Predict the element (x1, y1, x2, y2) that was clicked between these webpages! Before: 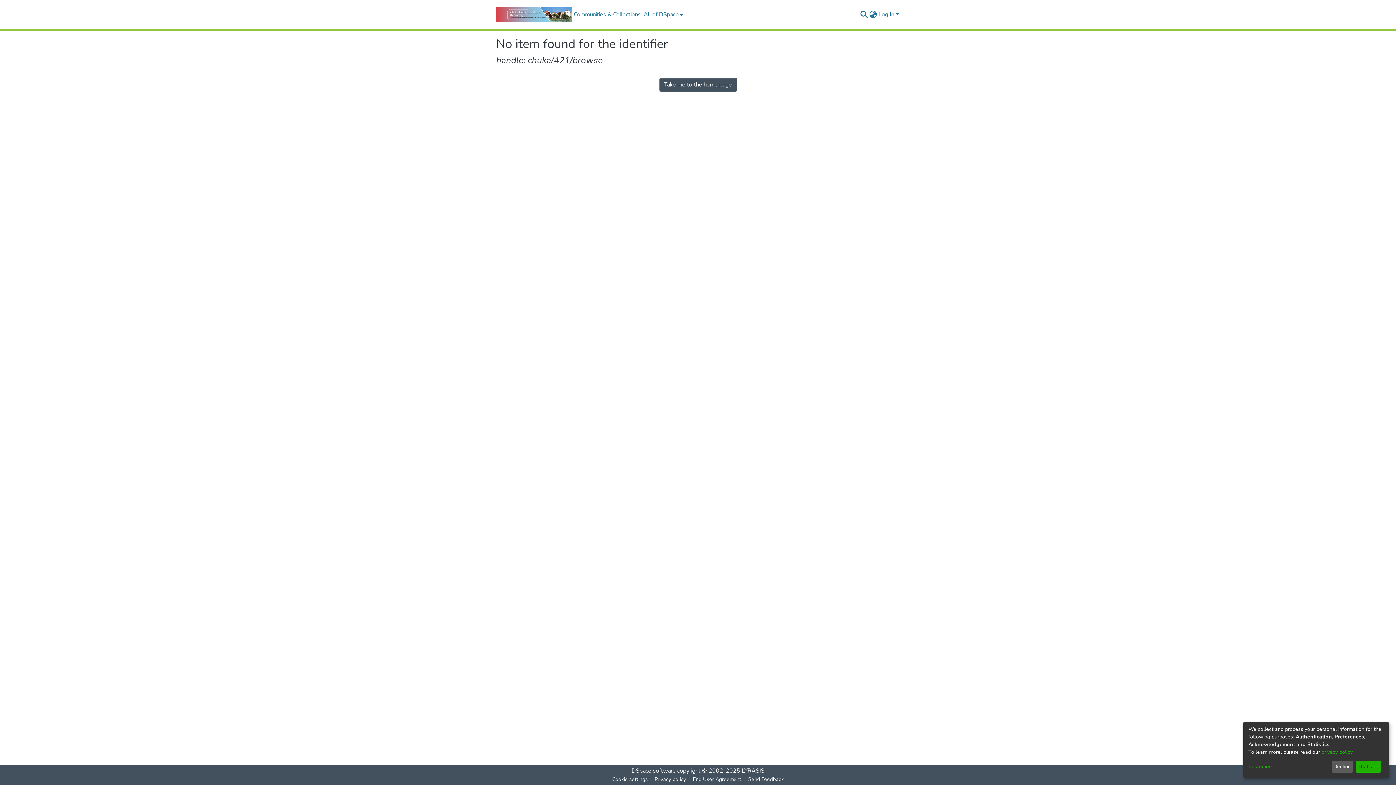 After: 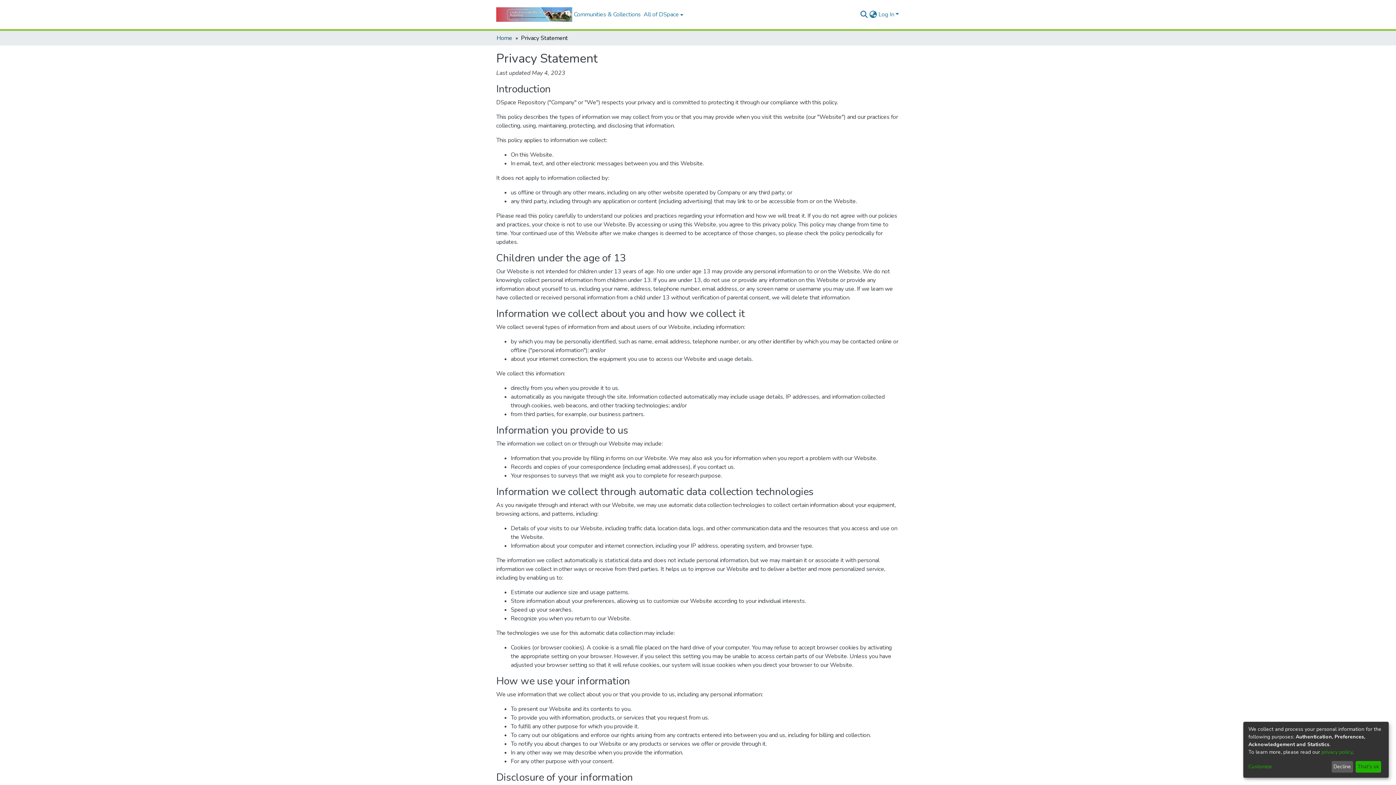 Action: bbox: (672, 775, 710, 784) label: Privacy policy